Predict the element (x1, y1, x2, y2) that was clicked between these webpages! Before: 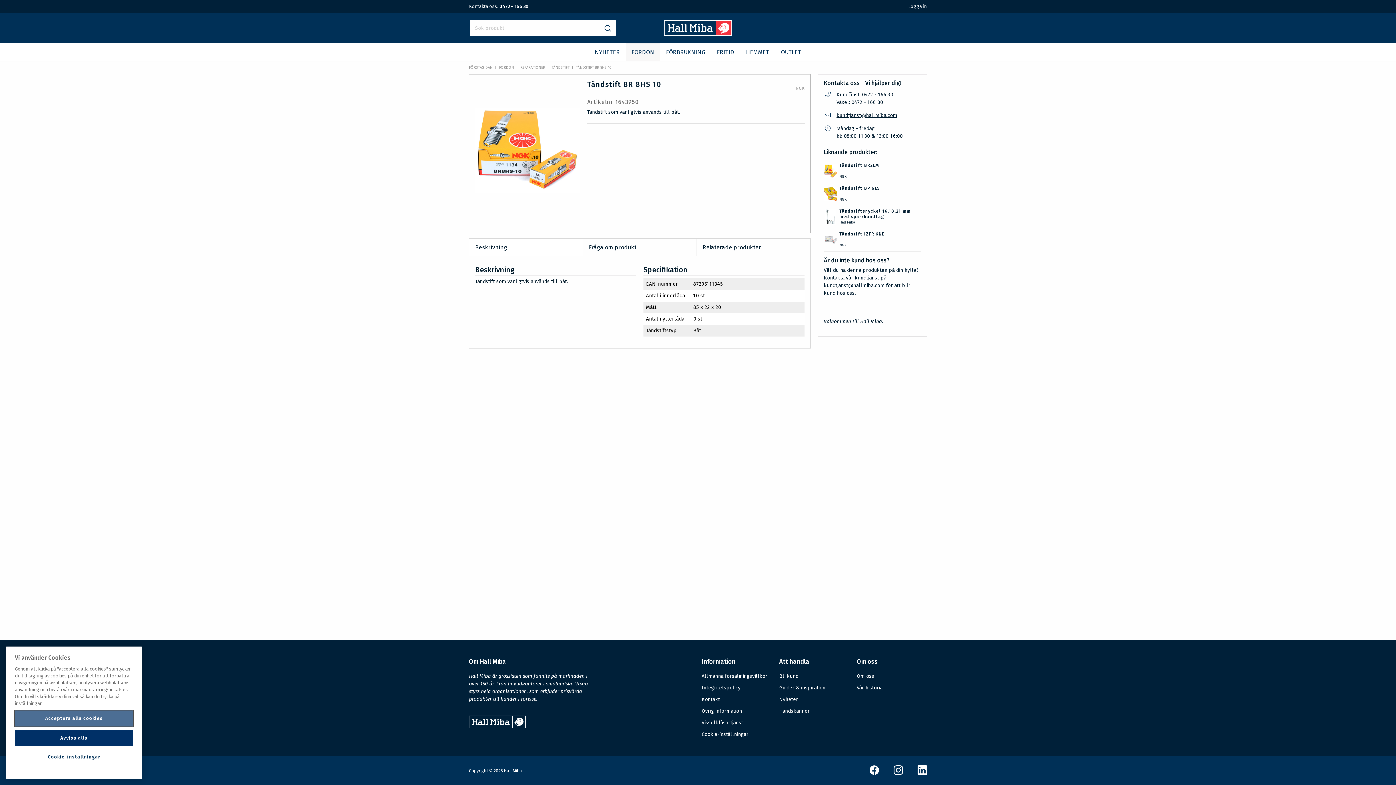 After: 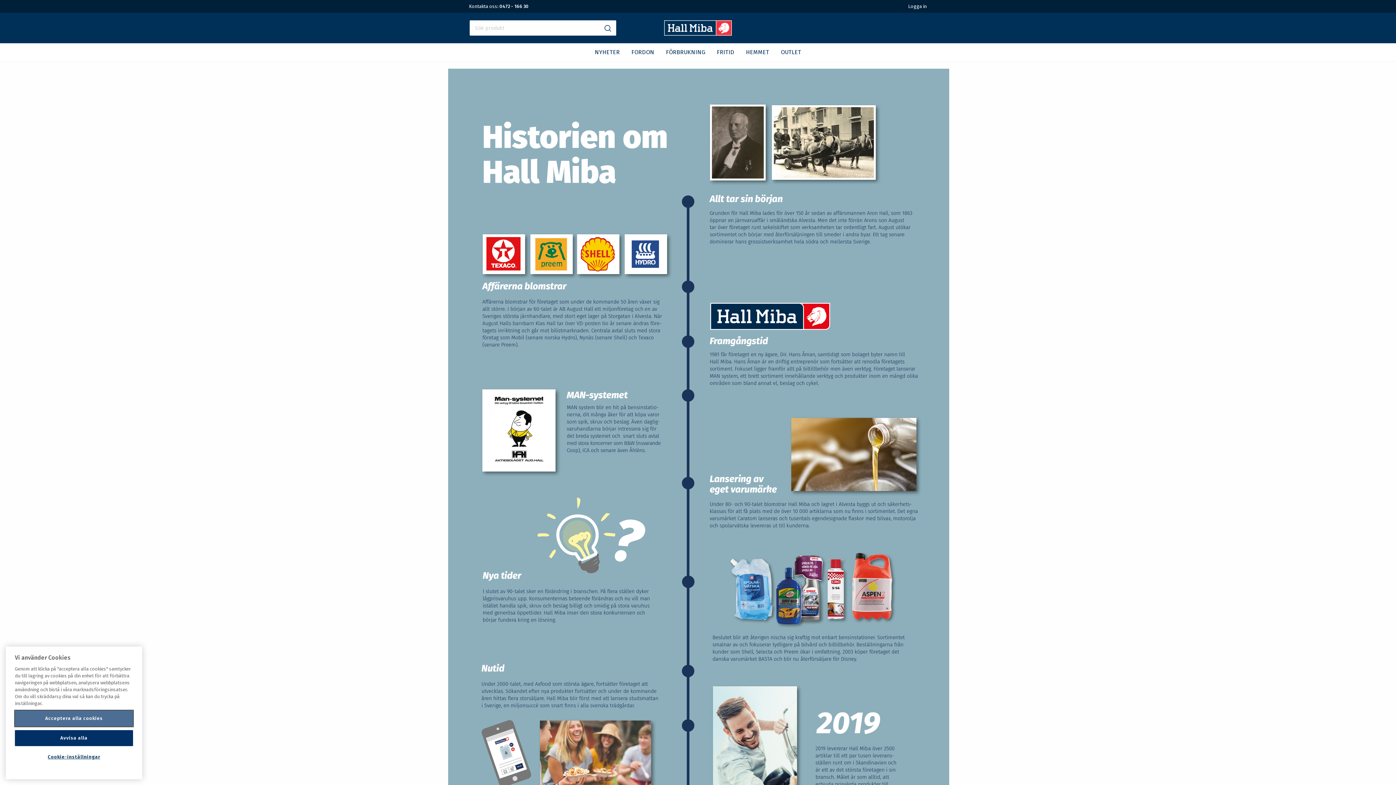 Action: label: Vår historia bbox: (856, 685, 882, 691)